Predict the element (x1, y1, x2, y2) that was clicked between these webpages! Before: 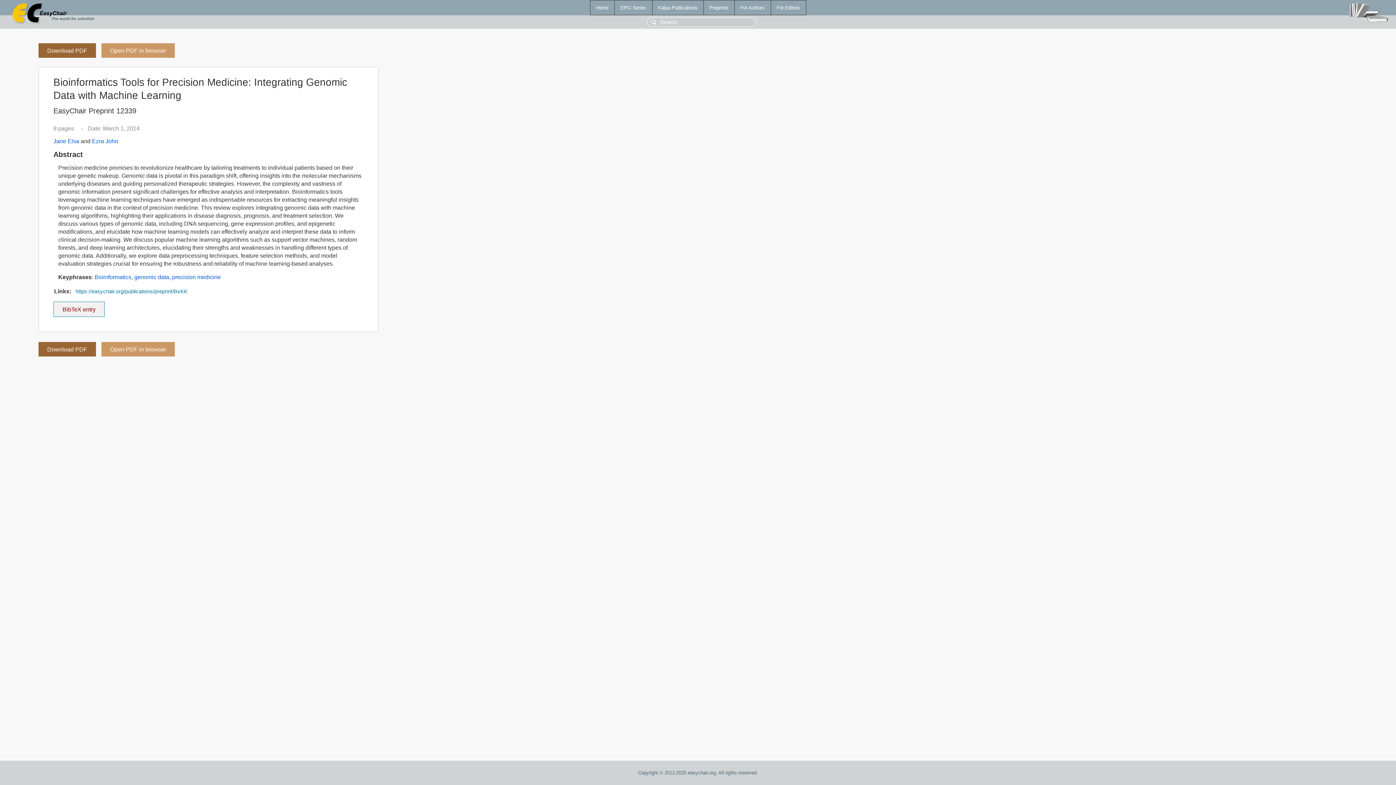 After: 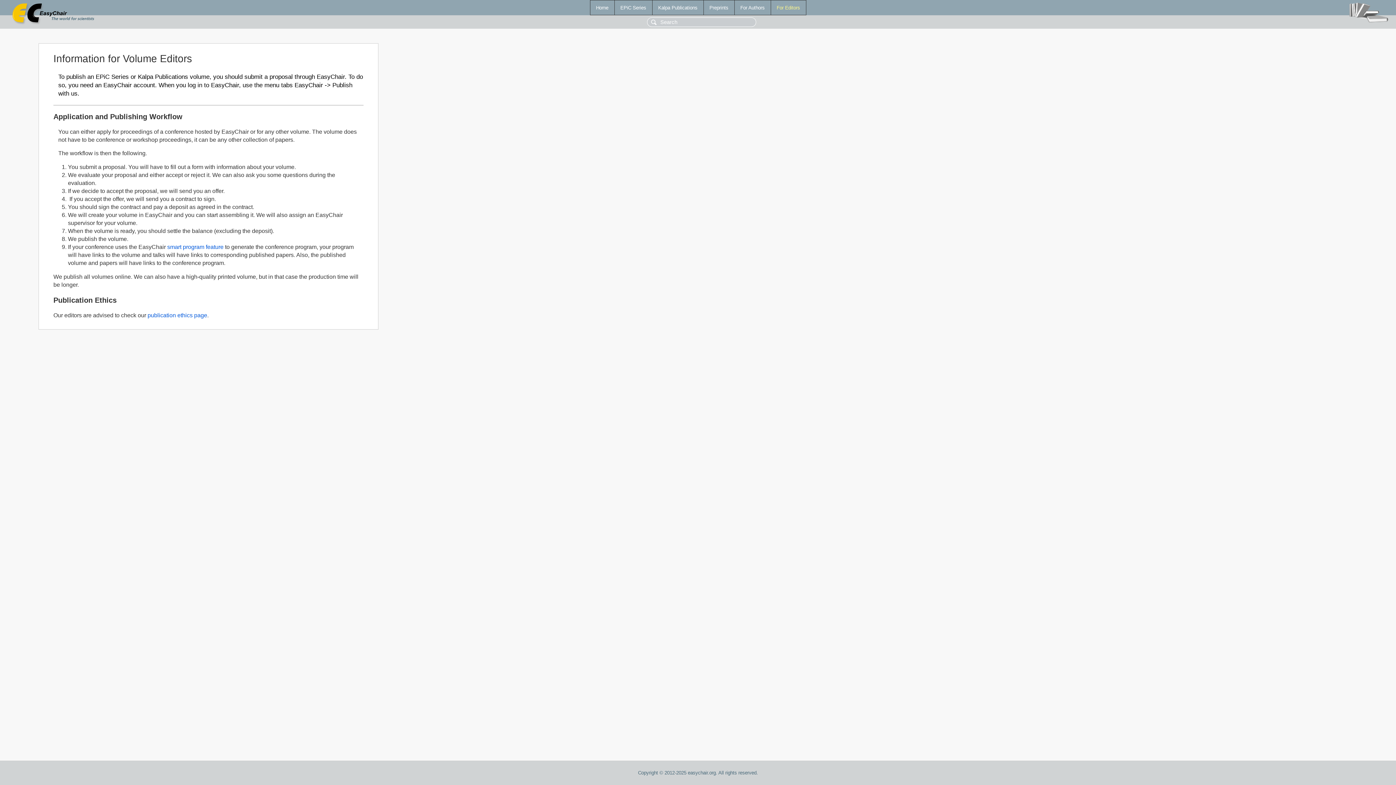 Action: bbox: (771, 0, 806, 14) label: For Editors